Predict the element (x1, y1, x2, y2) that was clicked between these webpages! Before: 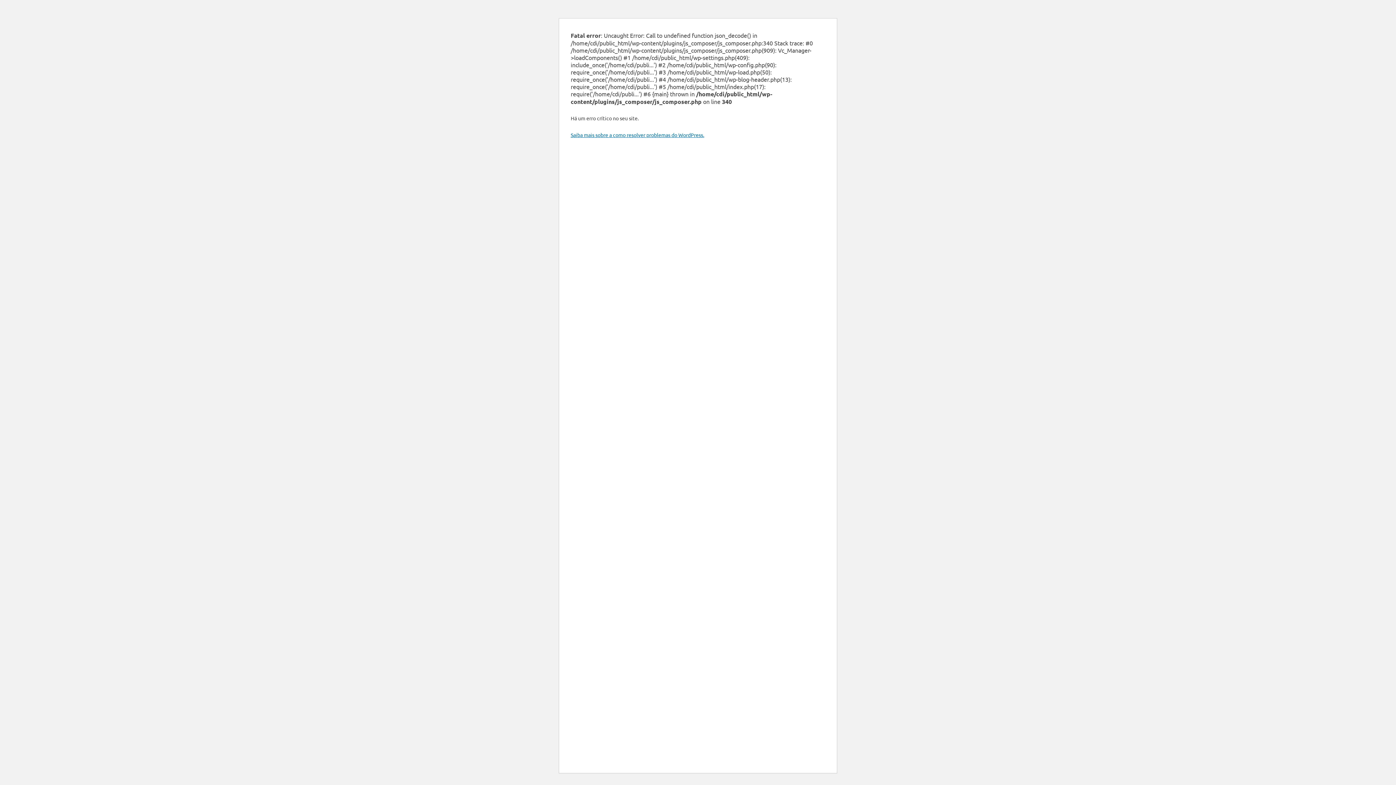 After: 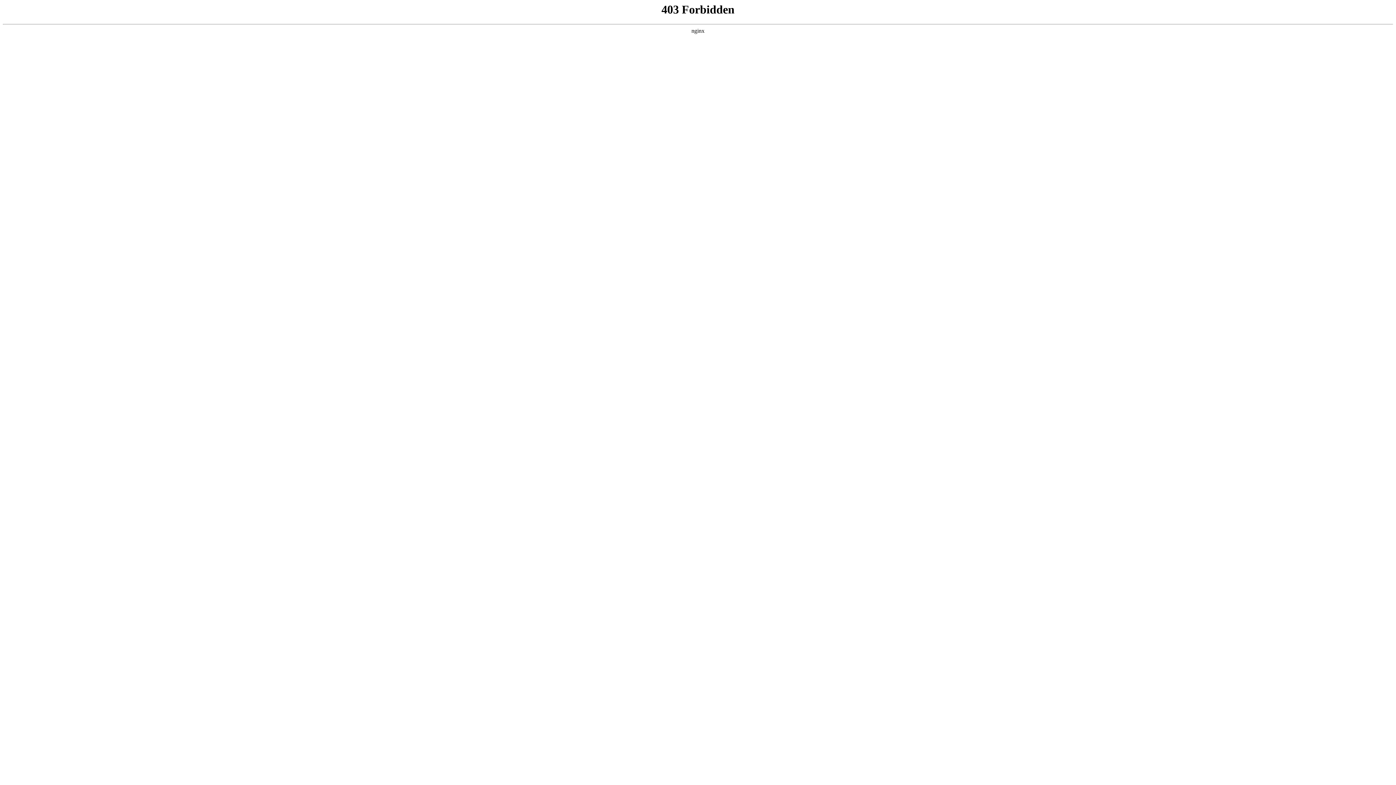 Action: bbox: (570, 131, 704, 138) label: Saiba mais sobre a como resolver problemas do WordPress.